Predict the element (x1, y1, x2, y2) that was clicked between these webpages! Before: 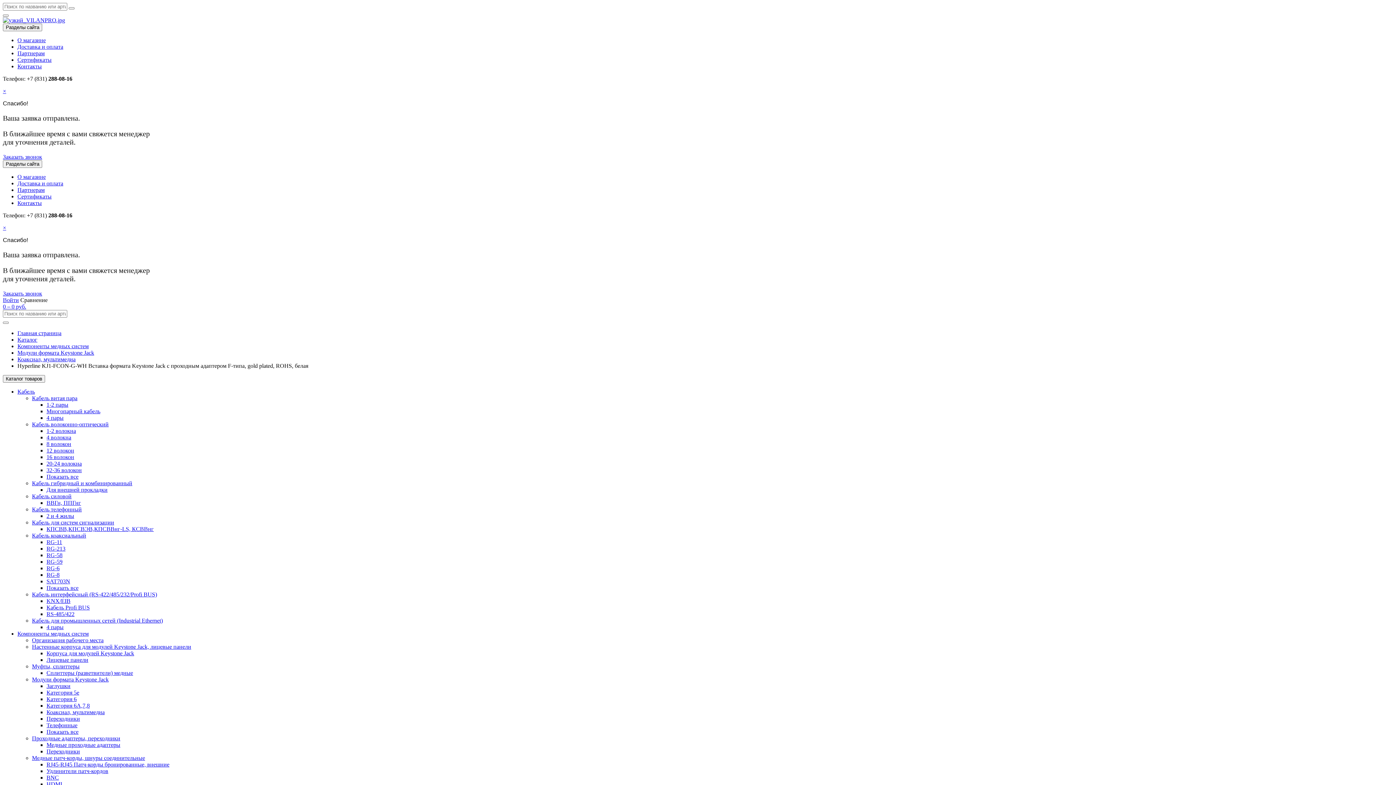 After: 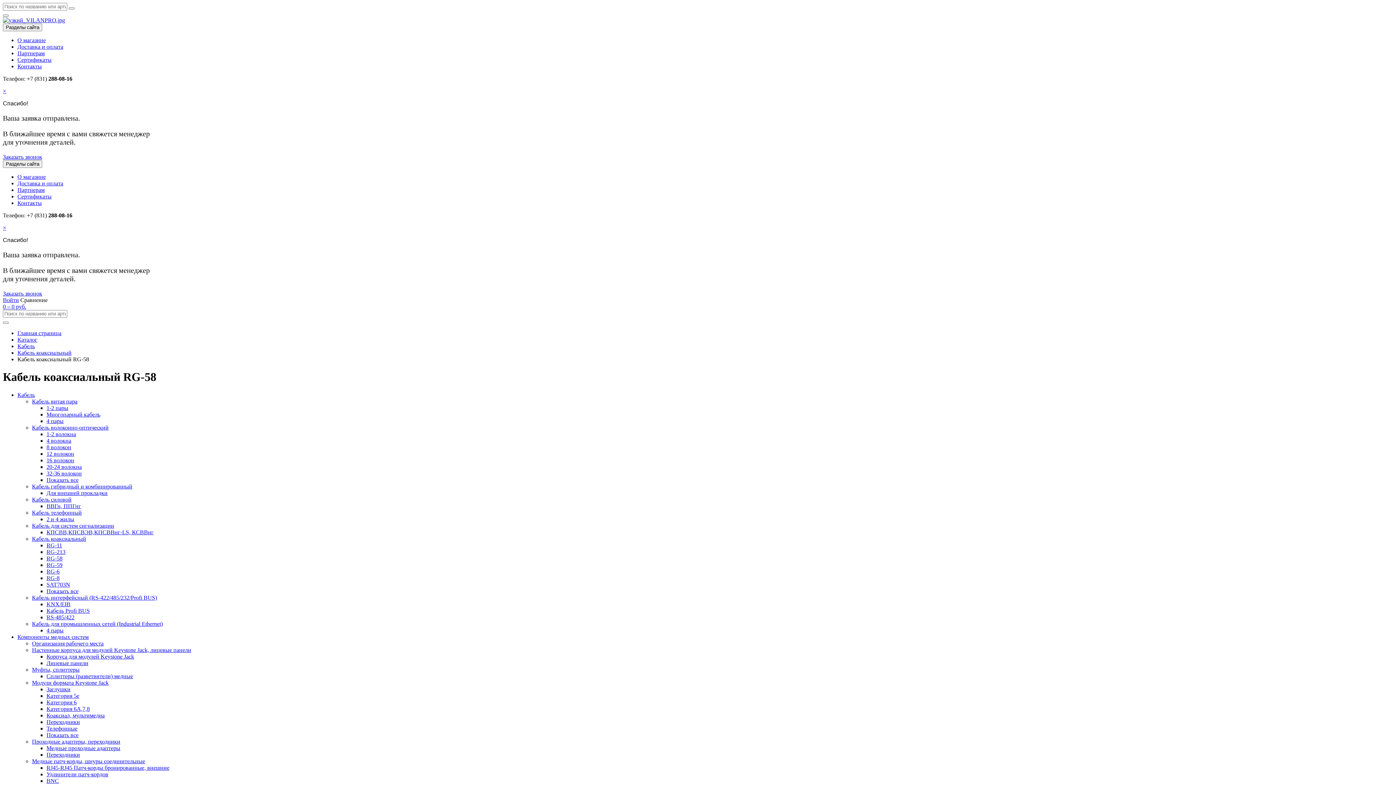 Action: label: RG-58 bbox: (46, 552, 62, 558)